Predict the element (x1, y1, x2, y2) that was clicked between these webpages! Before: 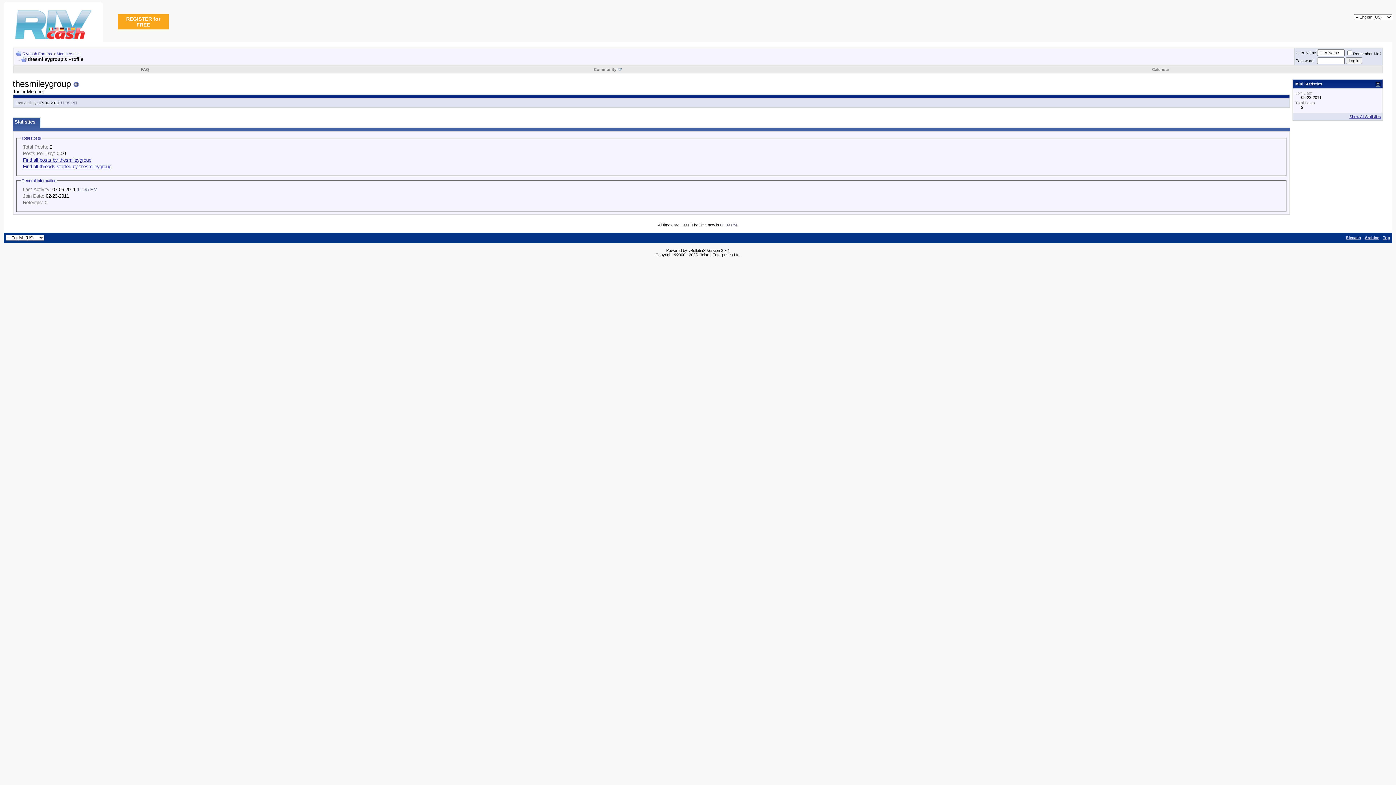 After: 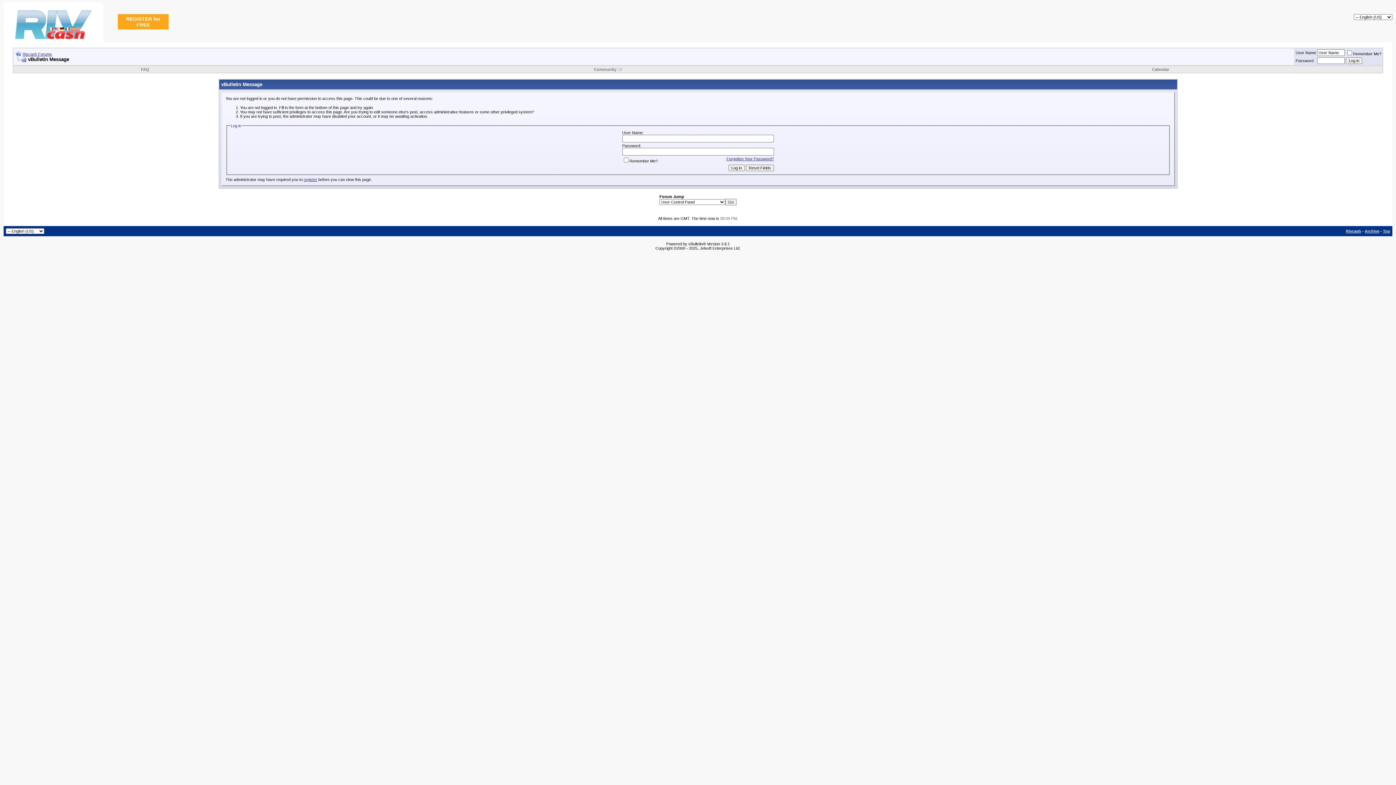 Action: label: Find all posts by thesmileygroup bbox: (22, 157, 91, 162)